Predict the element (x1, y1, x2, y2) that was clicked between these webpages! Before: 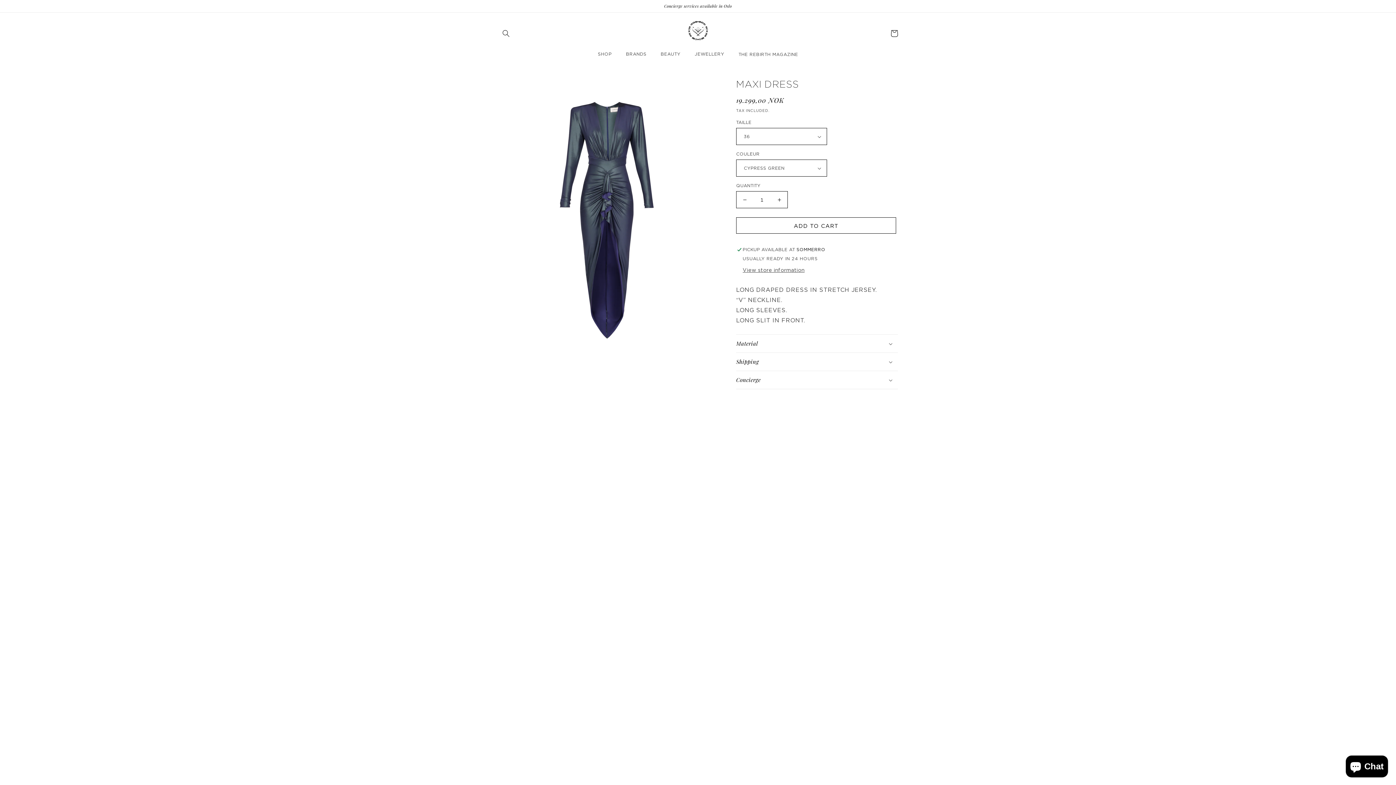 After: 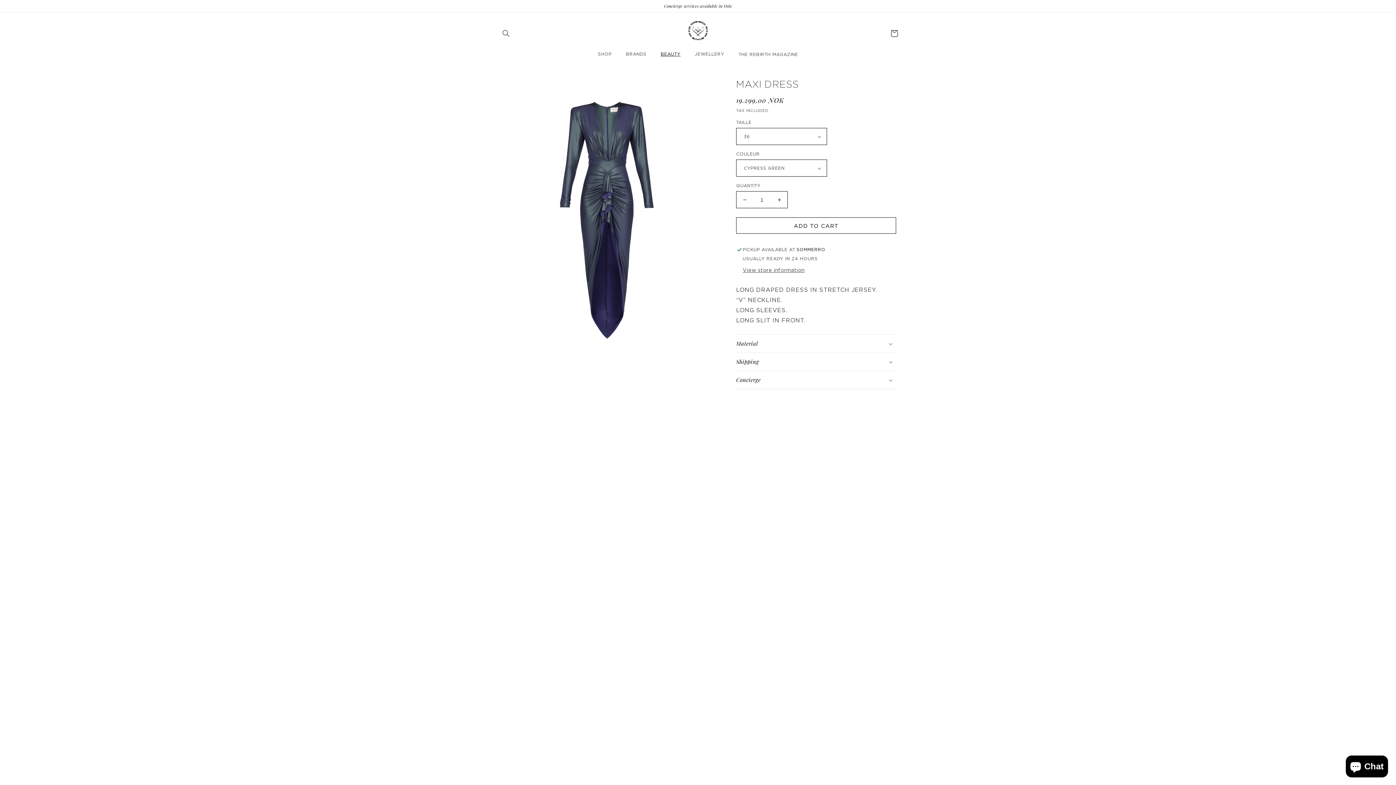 Action: bbox: (656, 47, 690, 61) label: BEAUTY